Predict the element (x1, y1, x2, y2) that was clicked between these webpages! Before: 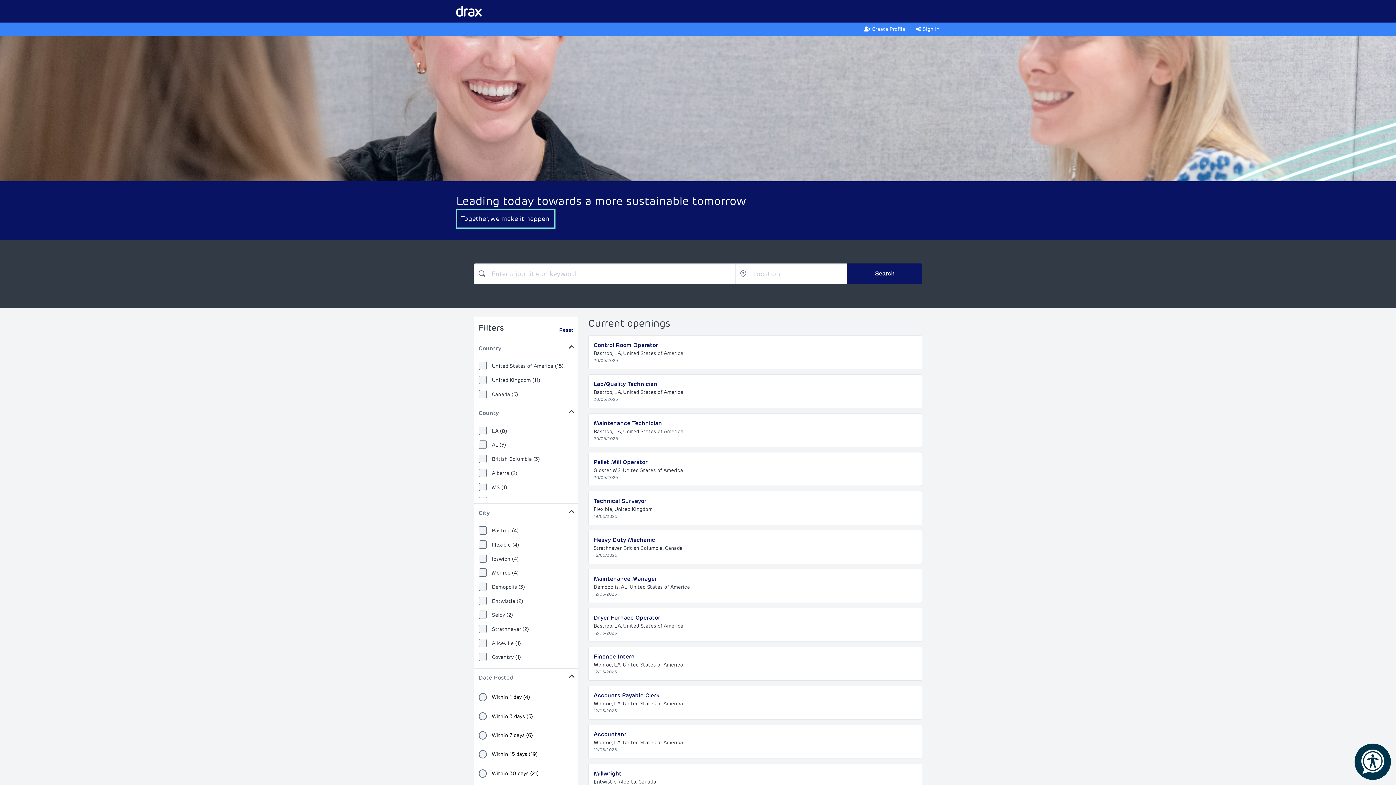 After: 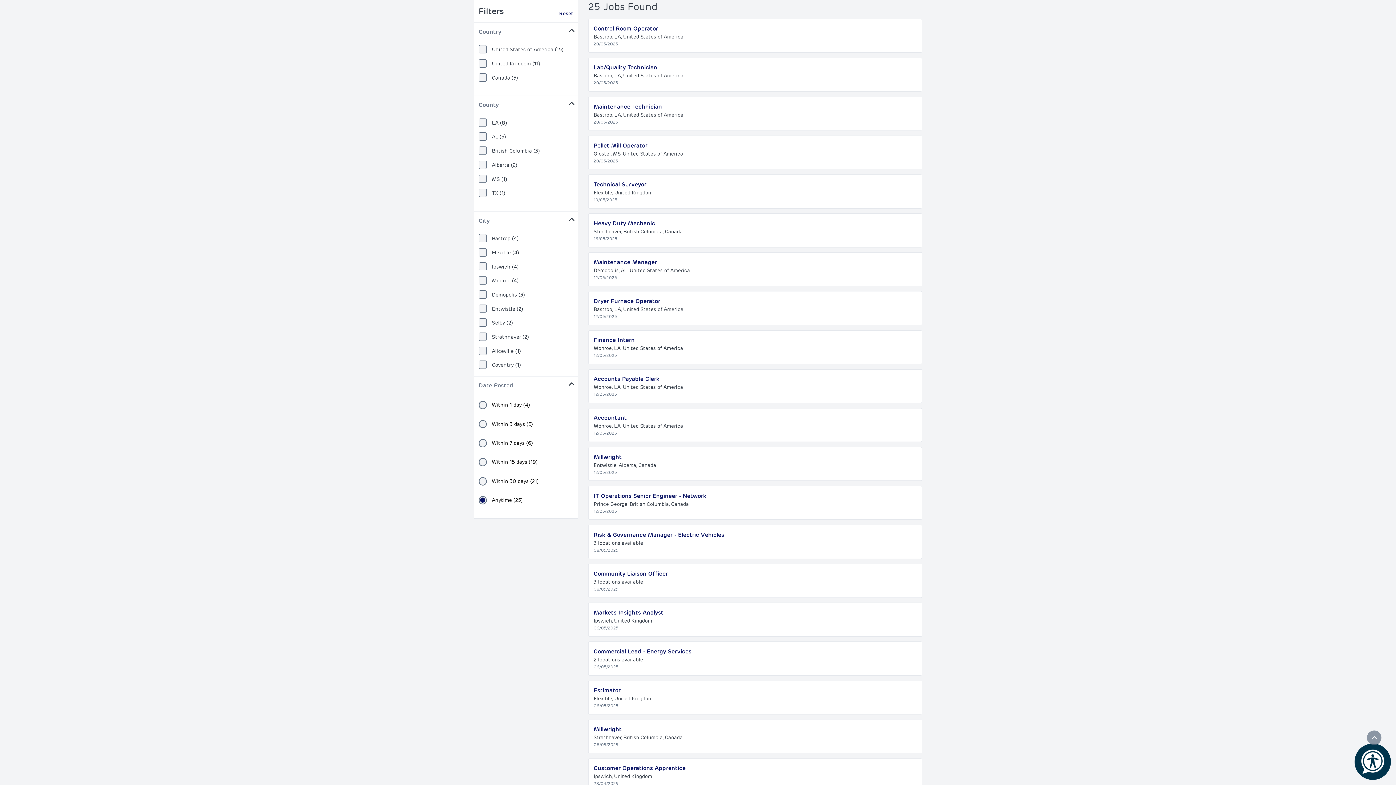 Action: bbox: (848, 53, 923, 71)